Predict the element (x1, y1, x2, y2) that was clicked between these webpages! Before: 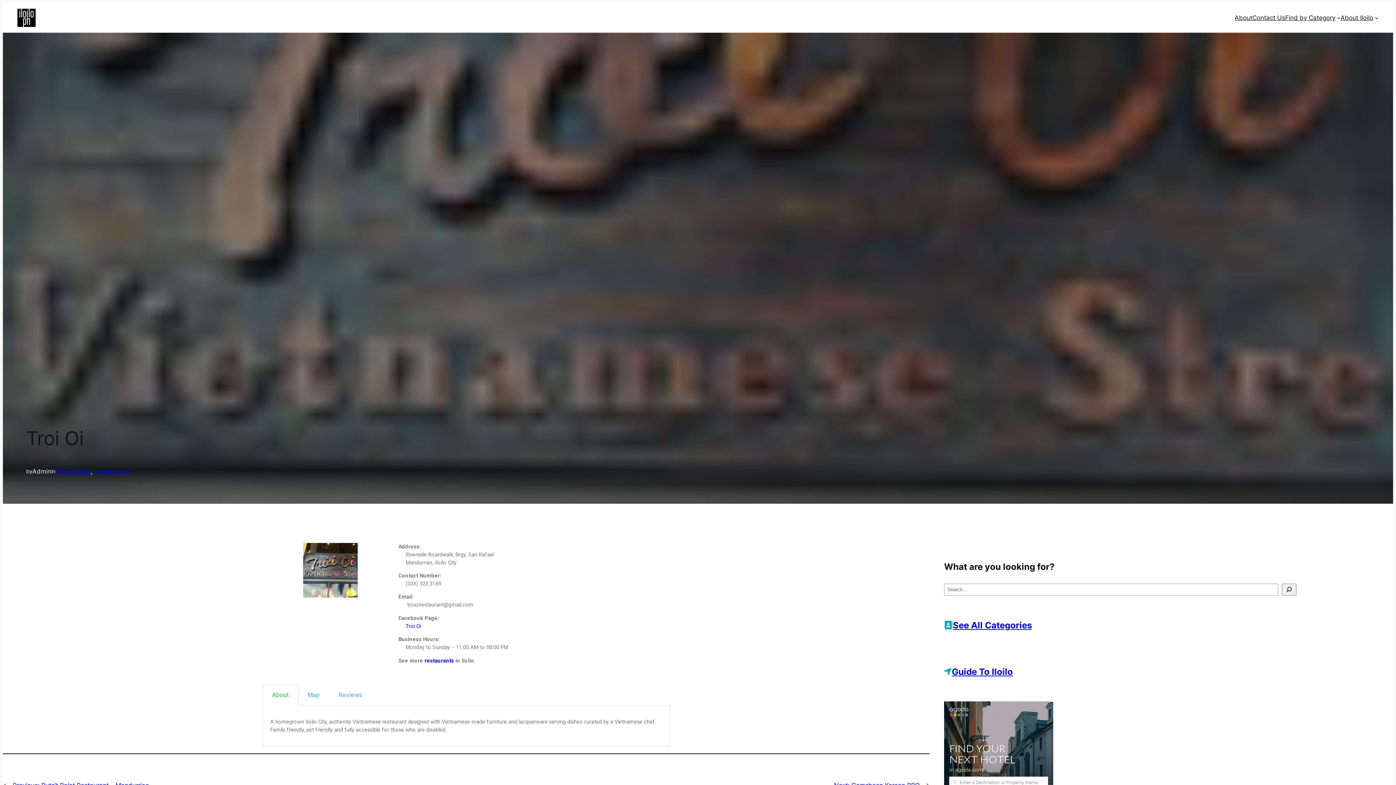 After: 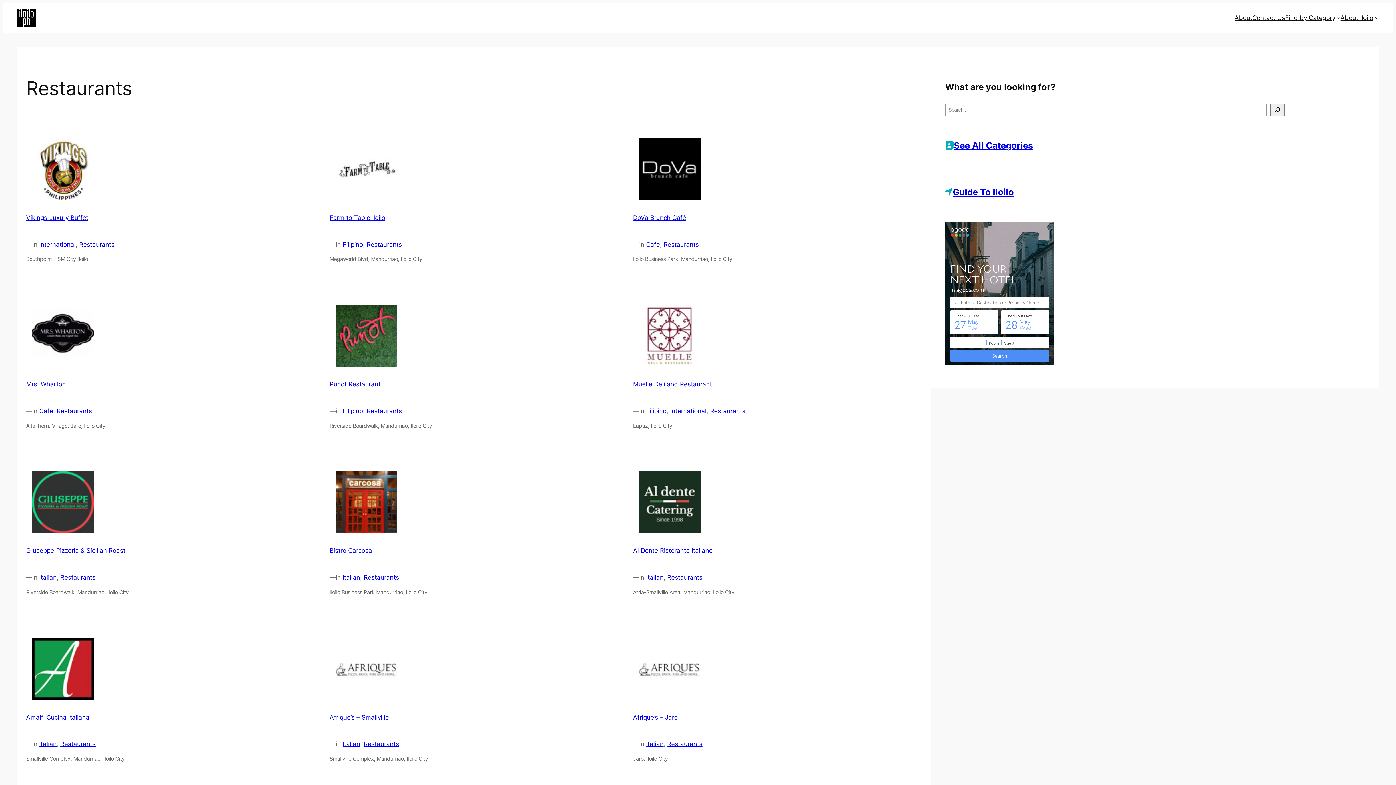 Action: label: Restaurants bbox: (55, 467, 90, 475)